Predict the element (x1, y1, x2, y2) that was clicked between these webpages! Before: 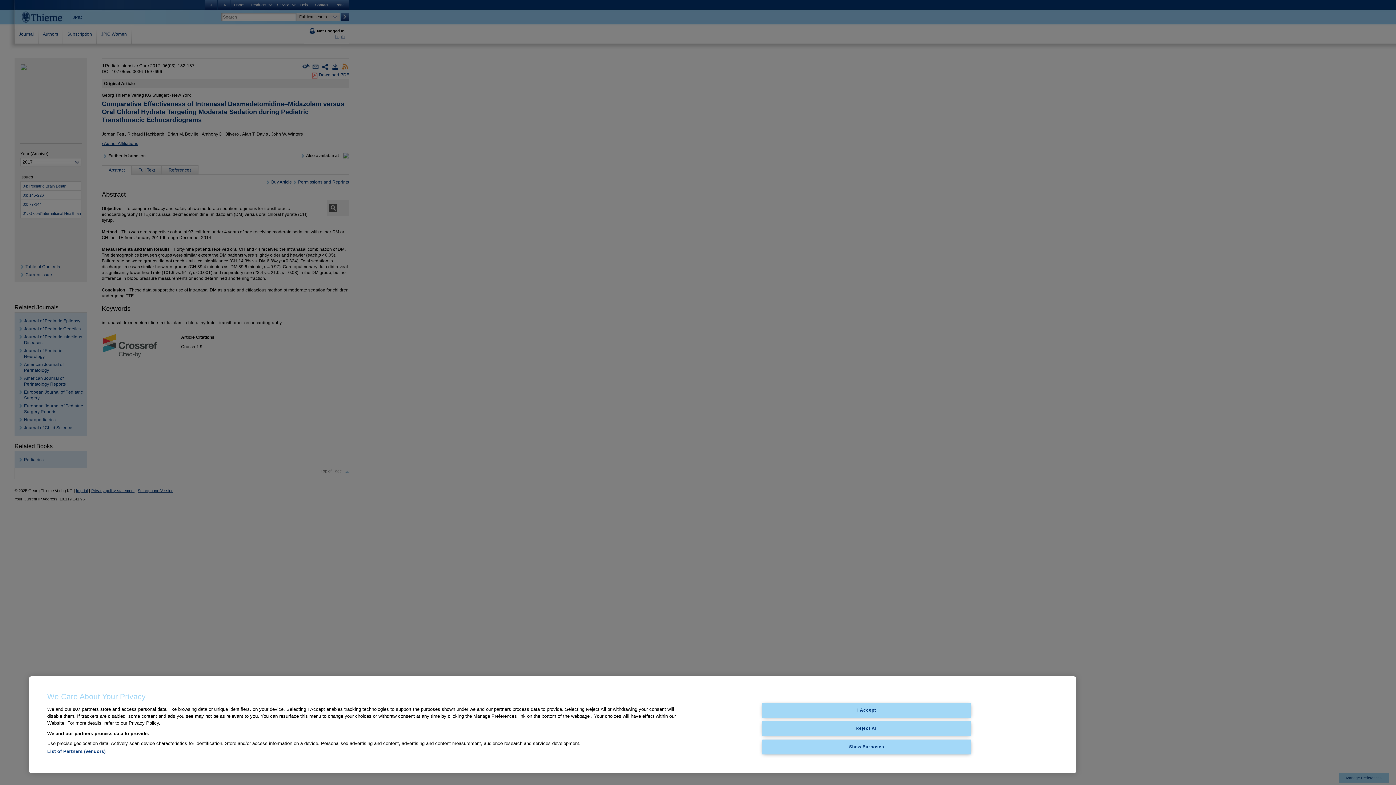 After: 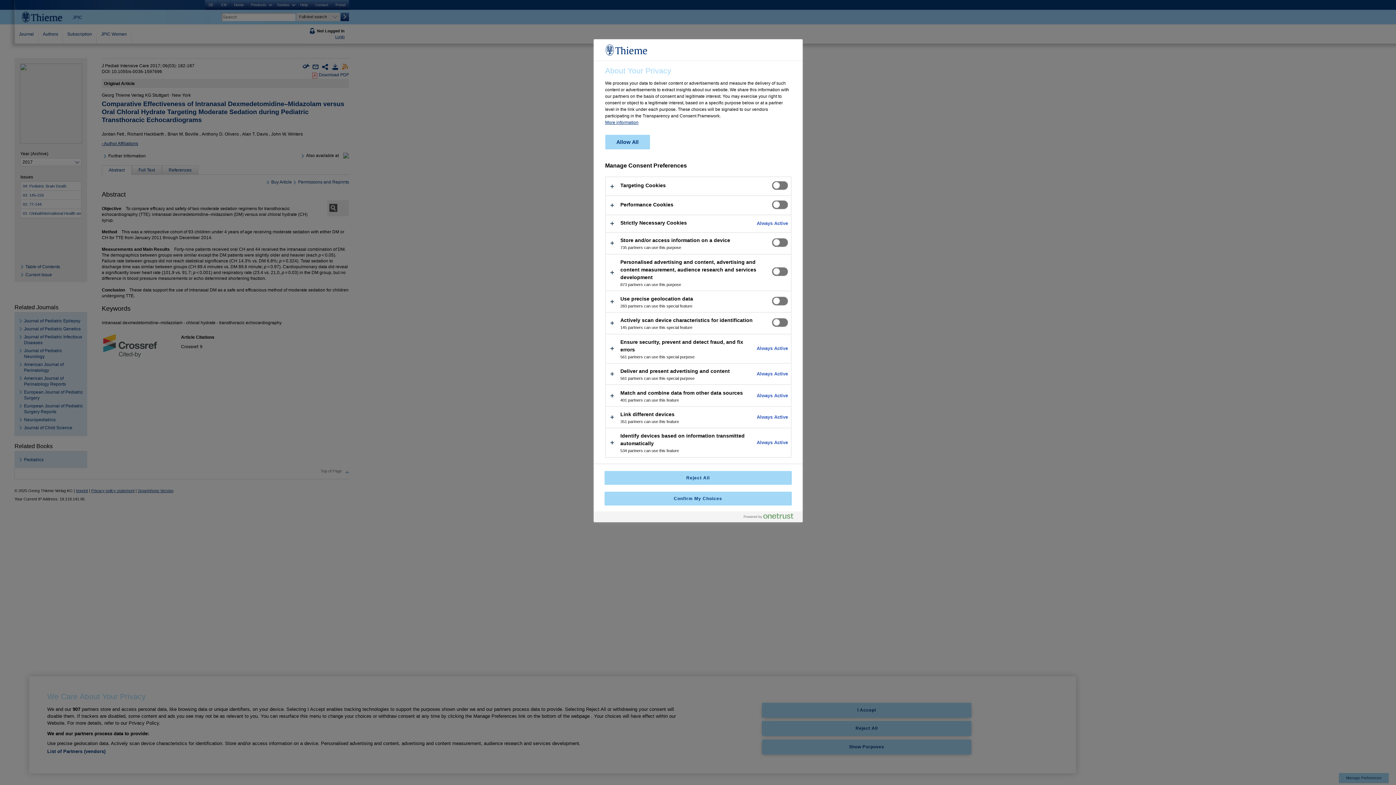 Action: bbox: (762, 739, 971, 754) label: Show Purposes